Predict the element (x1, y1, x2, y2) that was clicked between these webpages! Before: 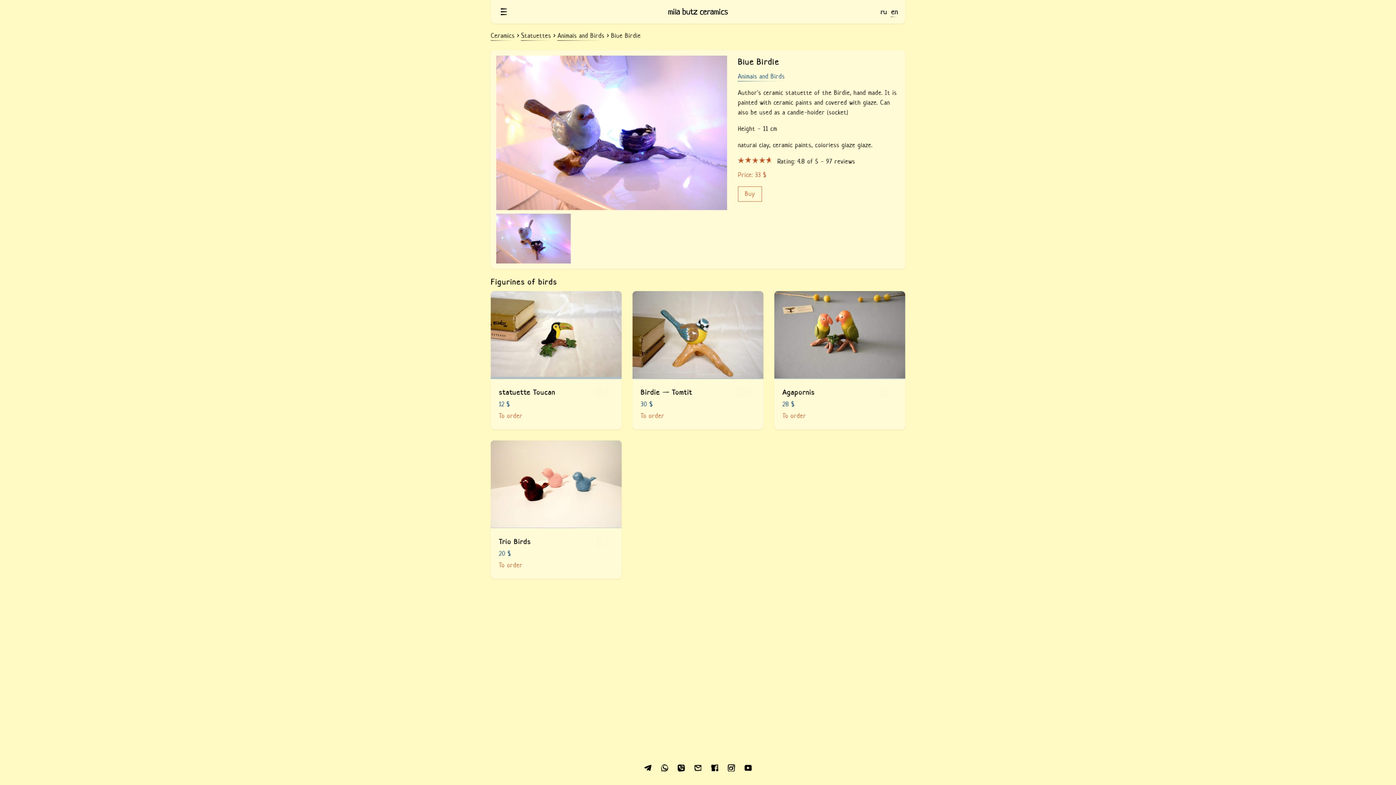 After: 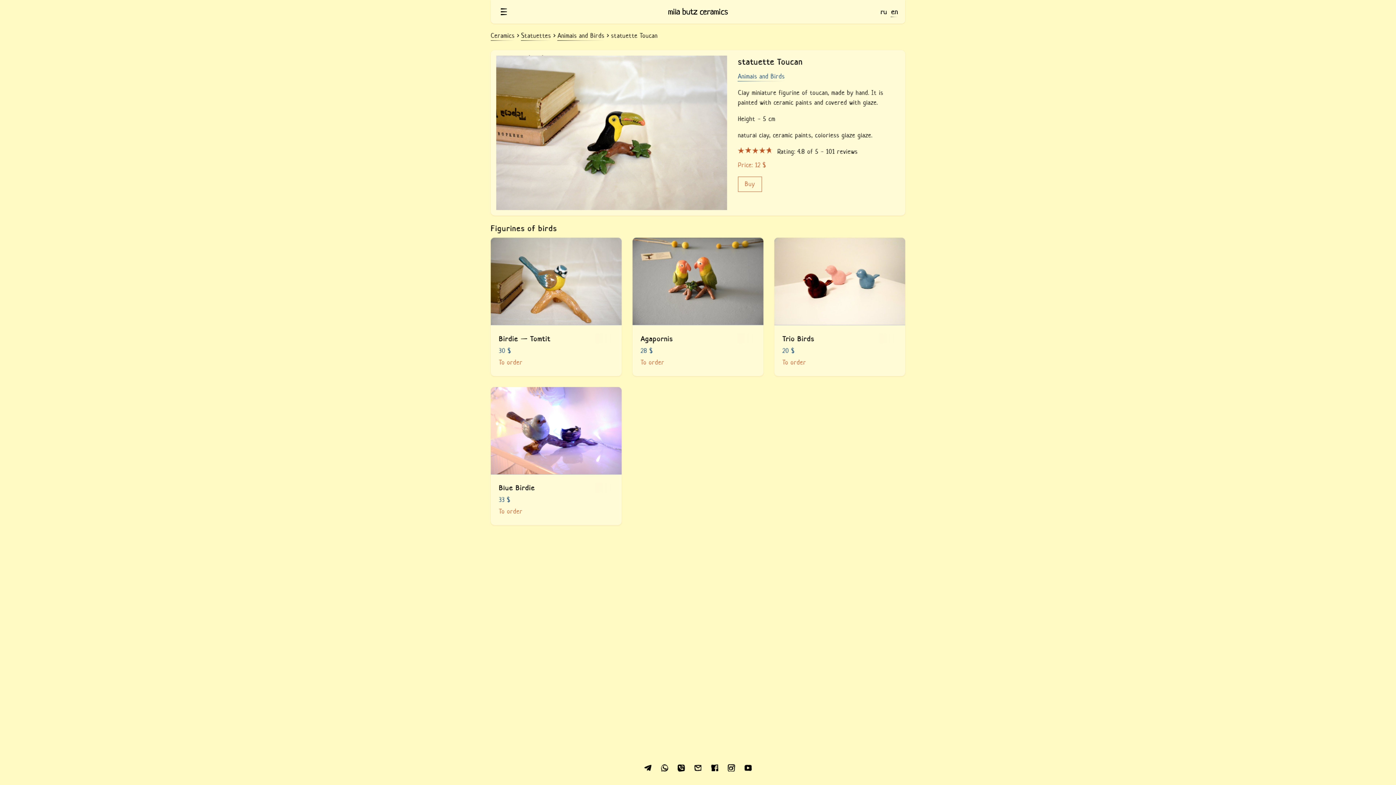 Action: bbox: (490, 291, 621, 429)